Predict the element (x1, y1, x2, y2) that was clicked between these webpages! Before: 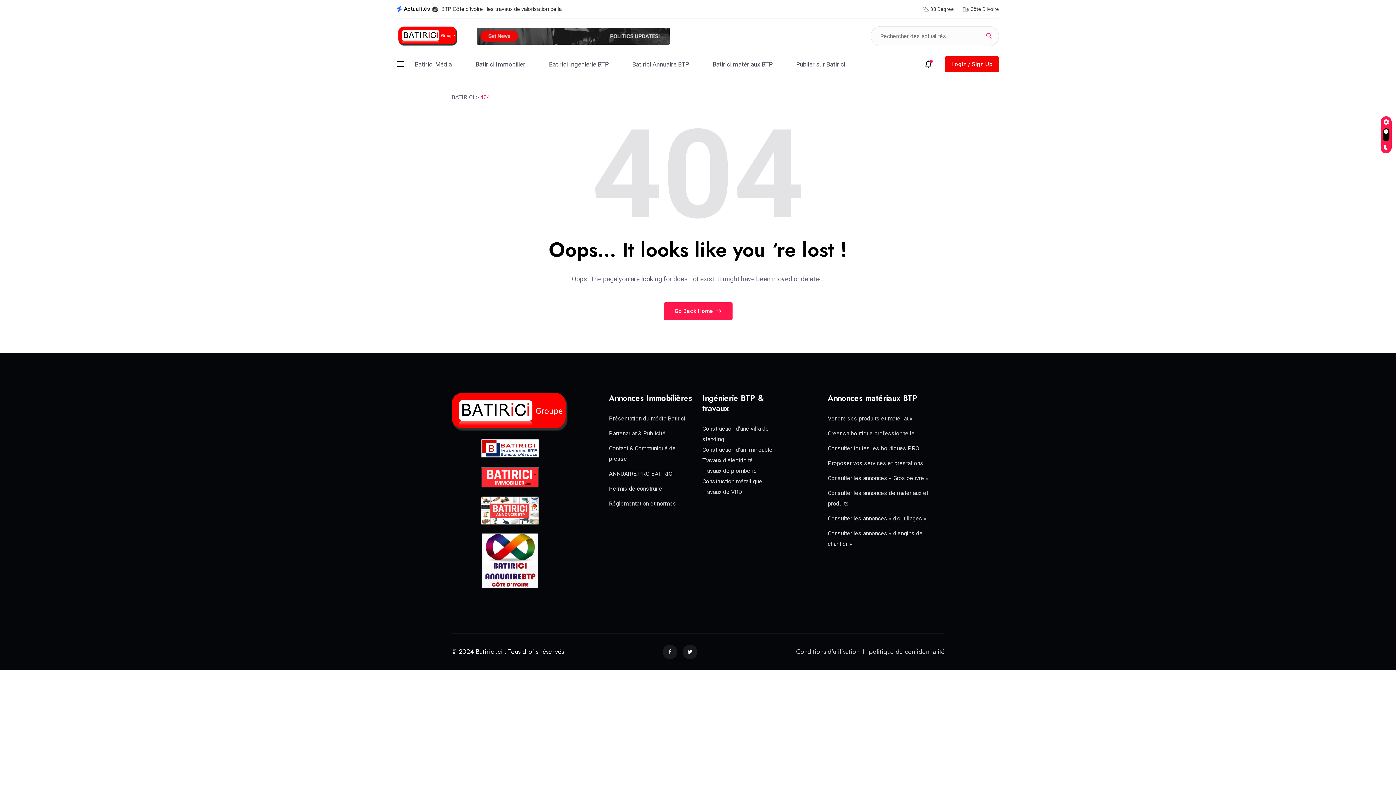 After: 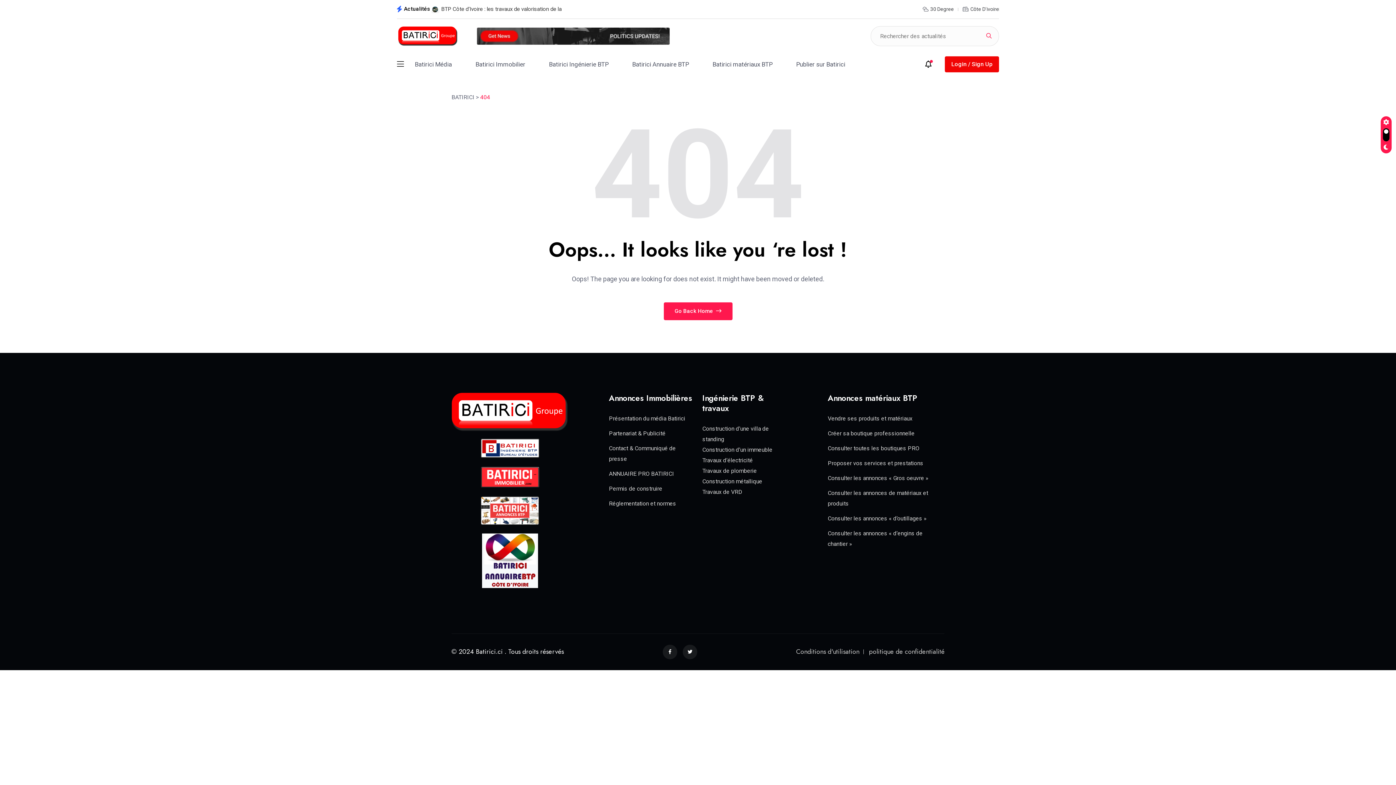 Action: label: Consulter toutes les boutiques PRO bbox: (828, 445, 919, 452)